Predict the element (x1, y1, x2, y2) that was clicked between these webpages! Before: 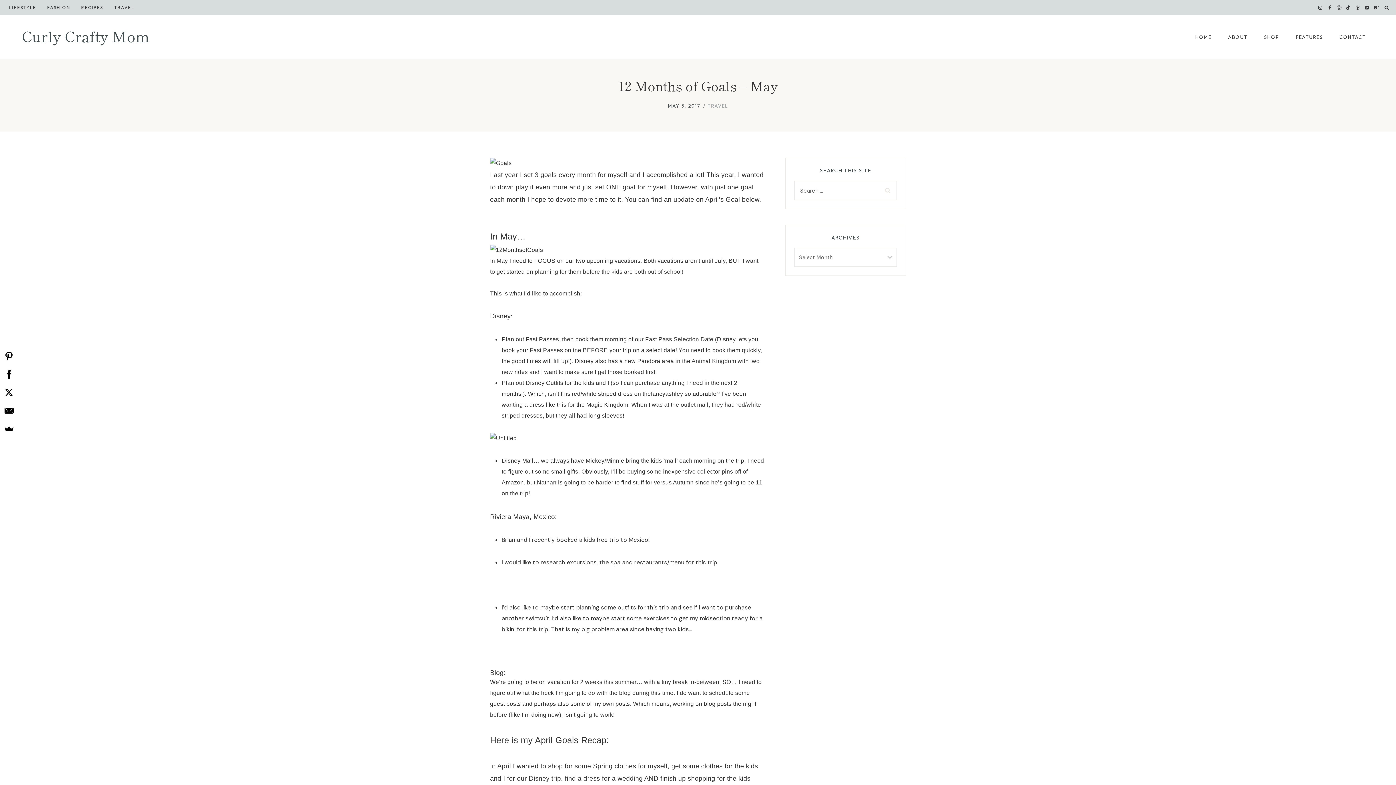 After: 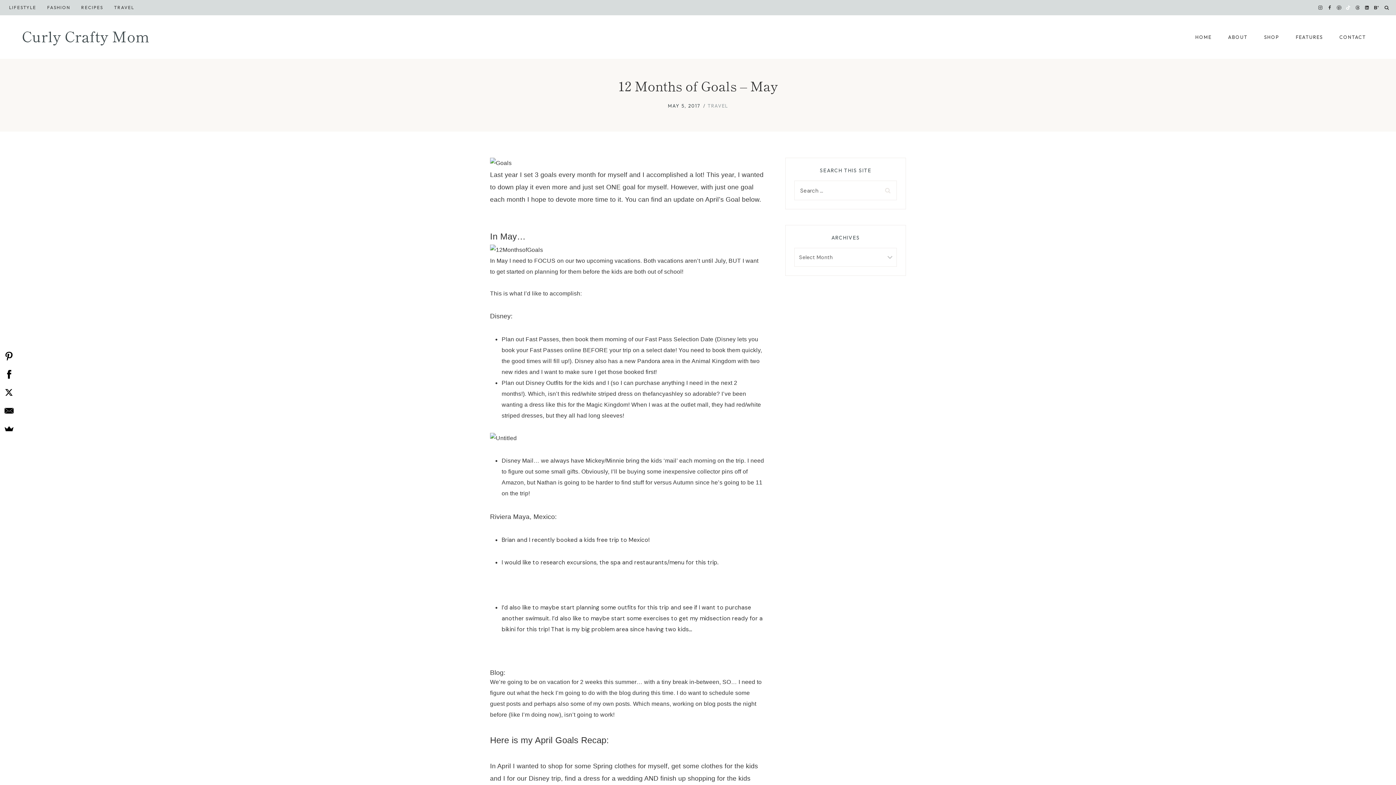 Action: label: TikTok bbox: (1344, 2, 1353, 12)